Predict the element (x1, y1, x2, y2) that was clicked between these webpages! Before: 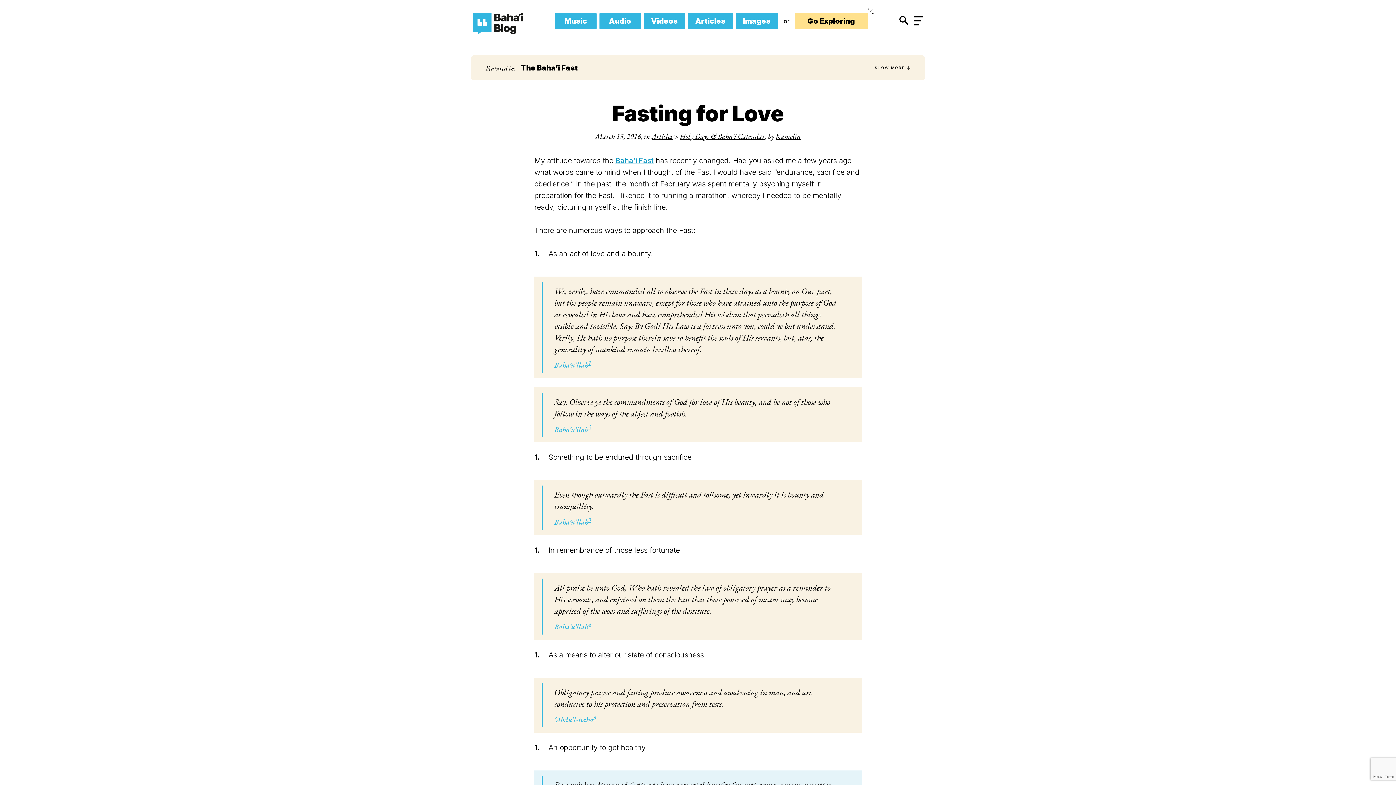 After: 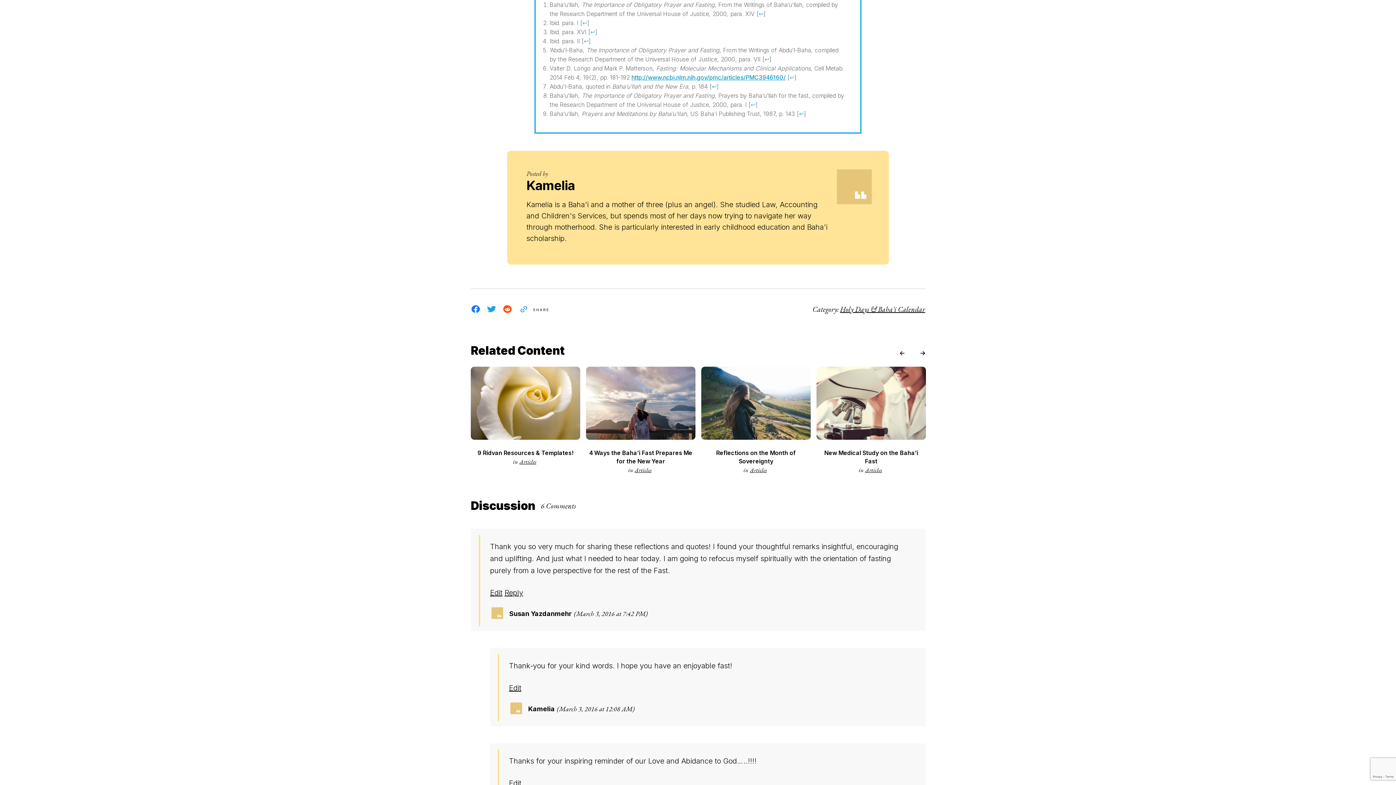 Action: label: 1 bbox: (588, 358, 591, 366)